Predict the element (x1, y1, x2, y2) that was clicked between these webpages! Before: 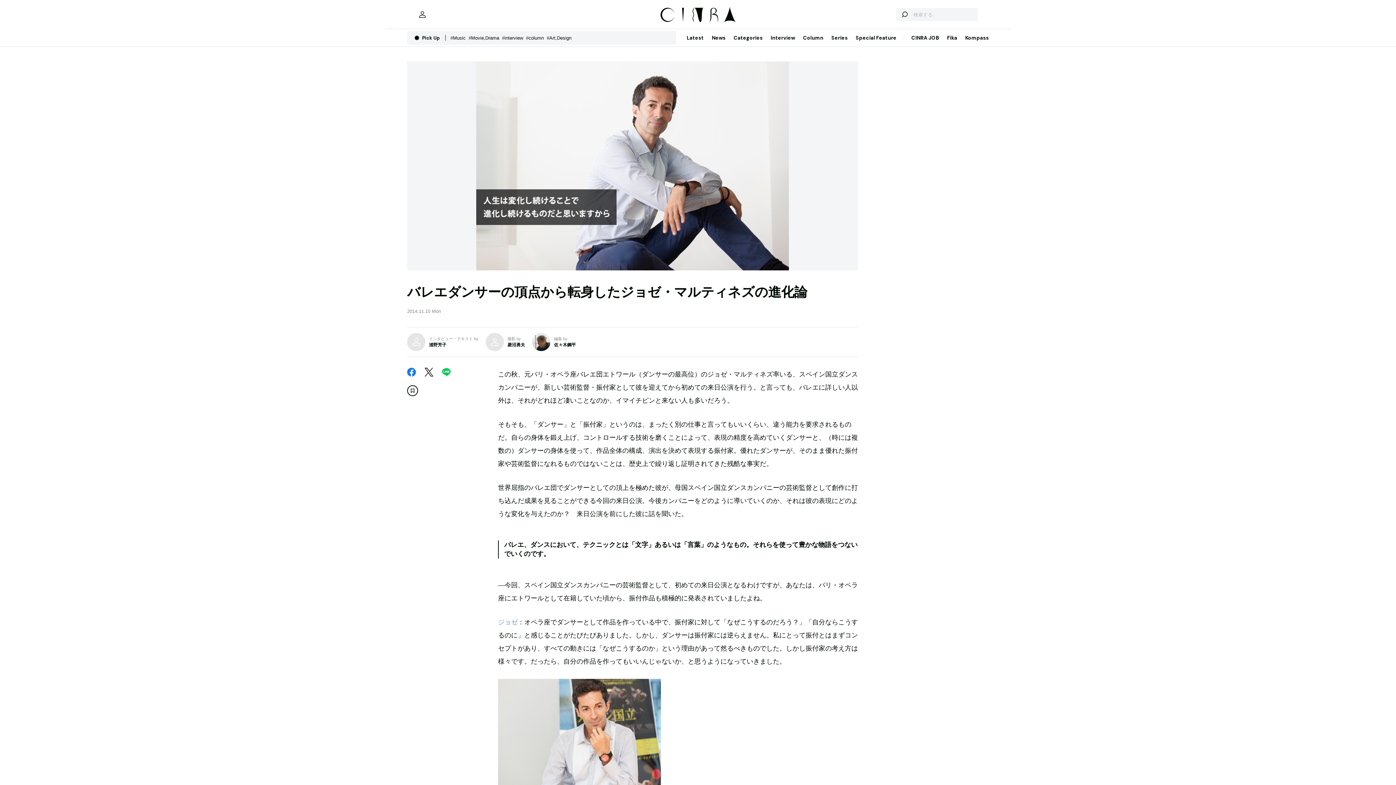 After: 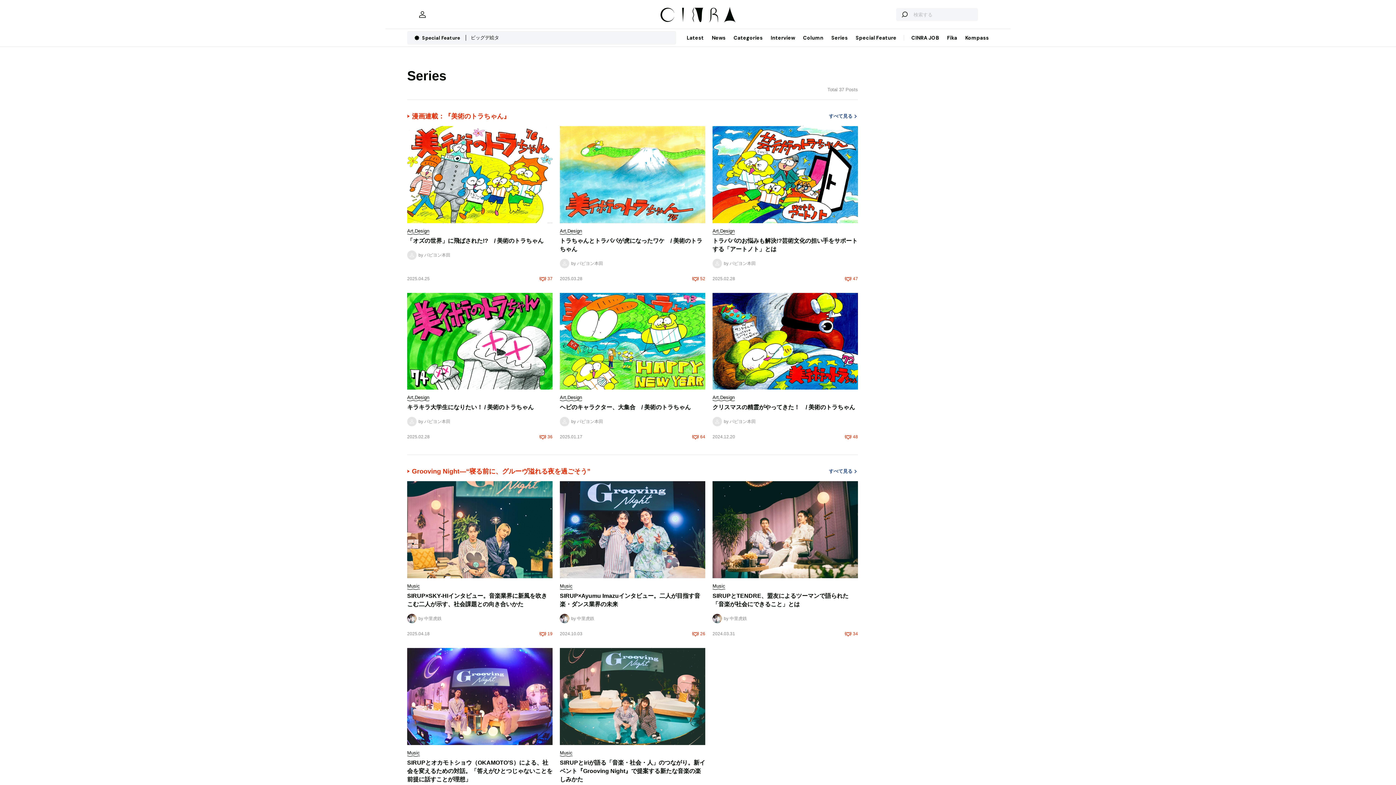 Action: bbox: (827, 29, 852, 46) label: Series